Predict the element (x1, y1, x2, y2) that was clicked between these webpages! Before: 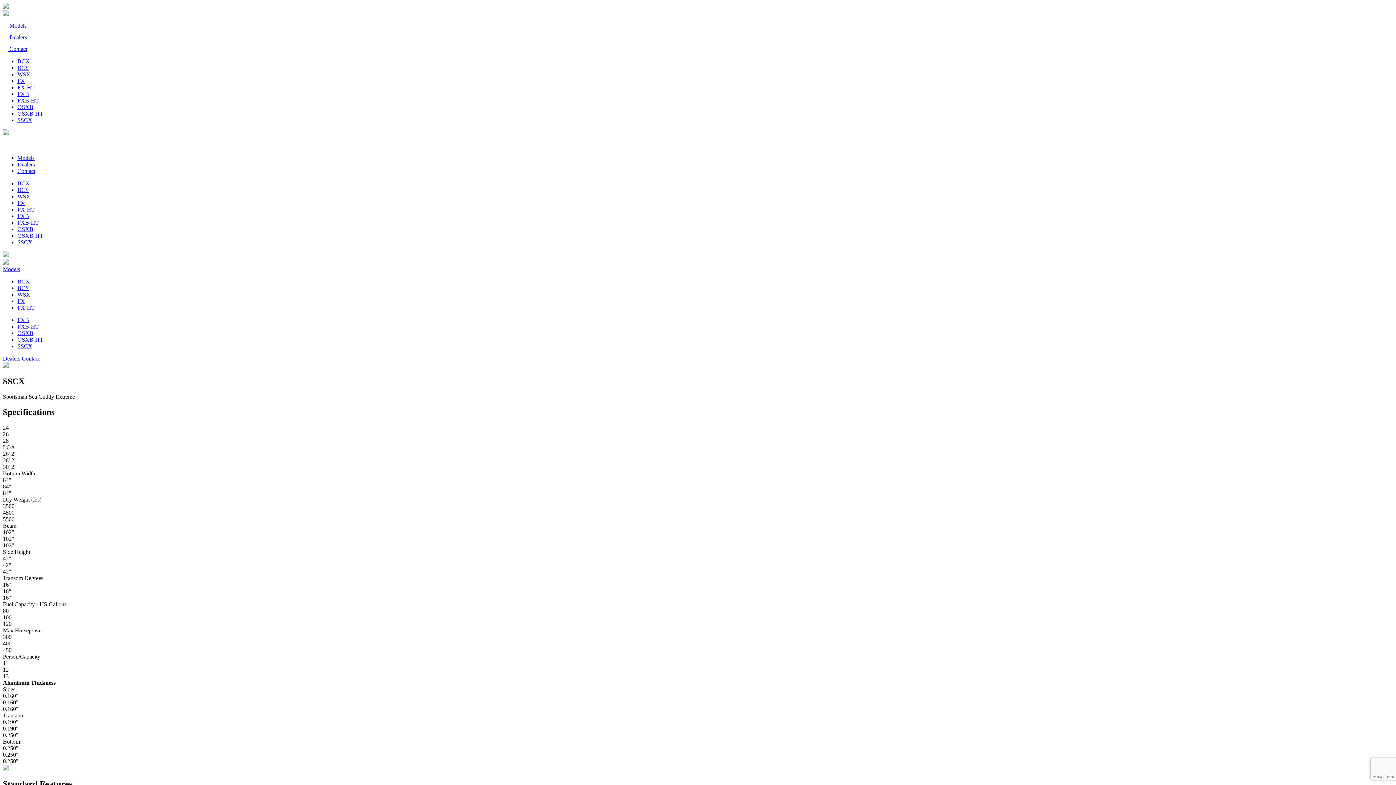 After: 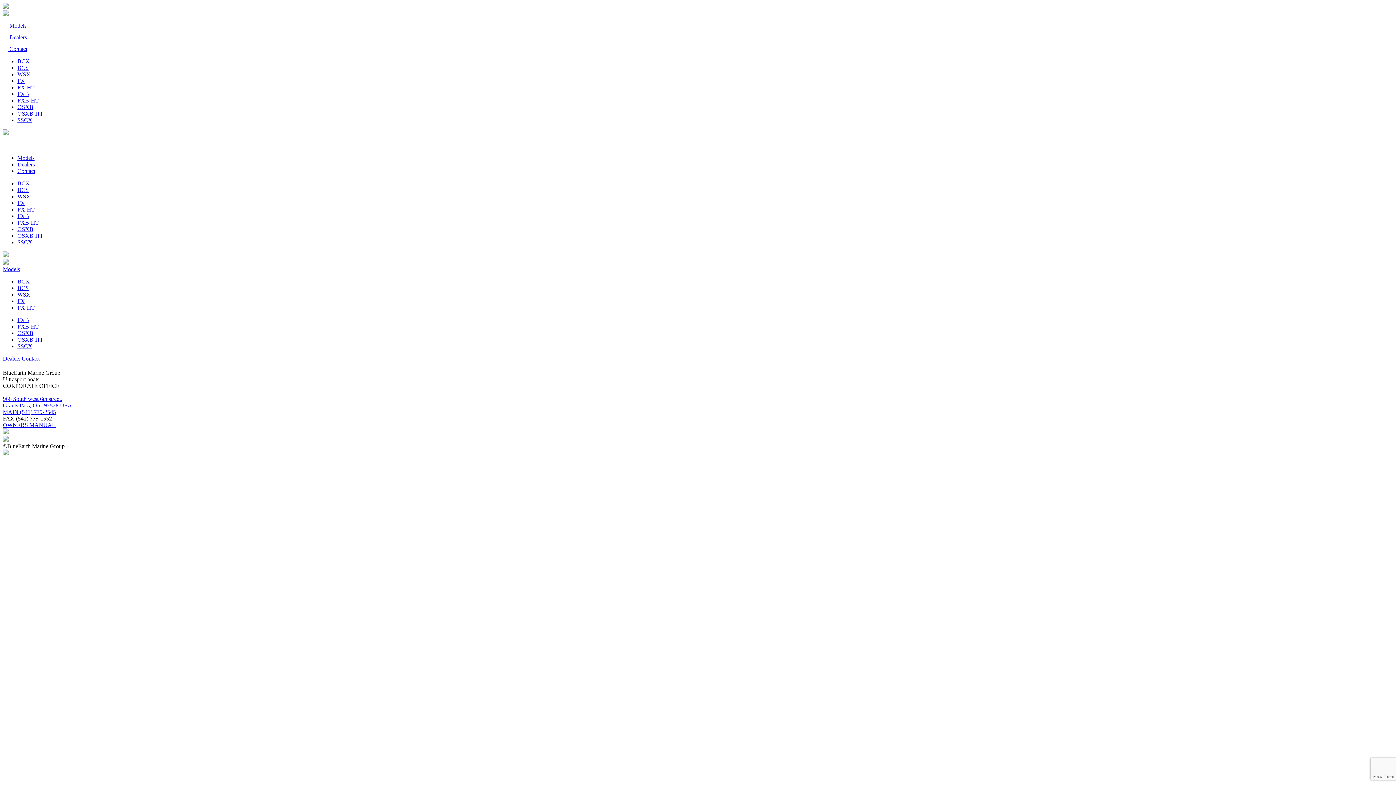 Action: bbox: (17, 180, 29, 186) label: BCX